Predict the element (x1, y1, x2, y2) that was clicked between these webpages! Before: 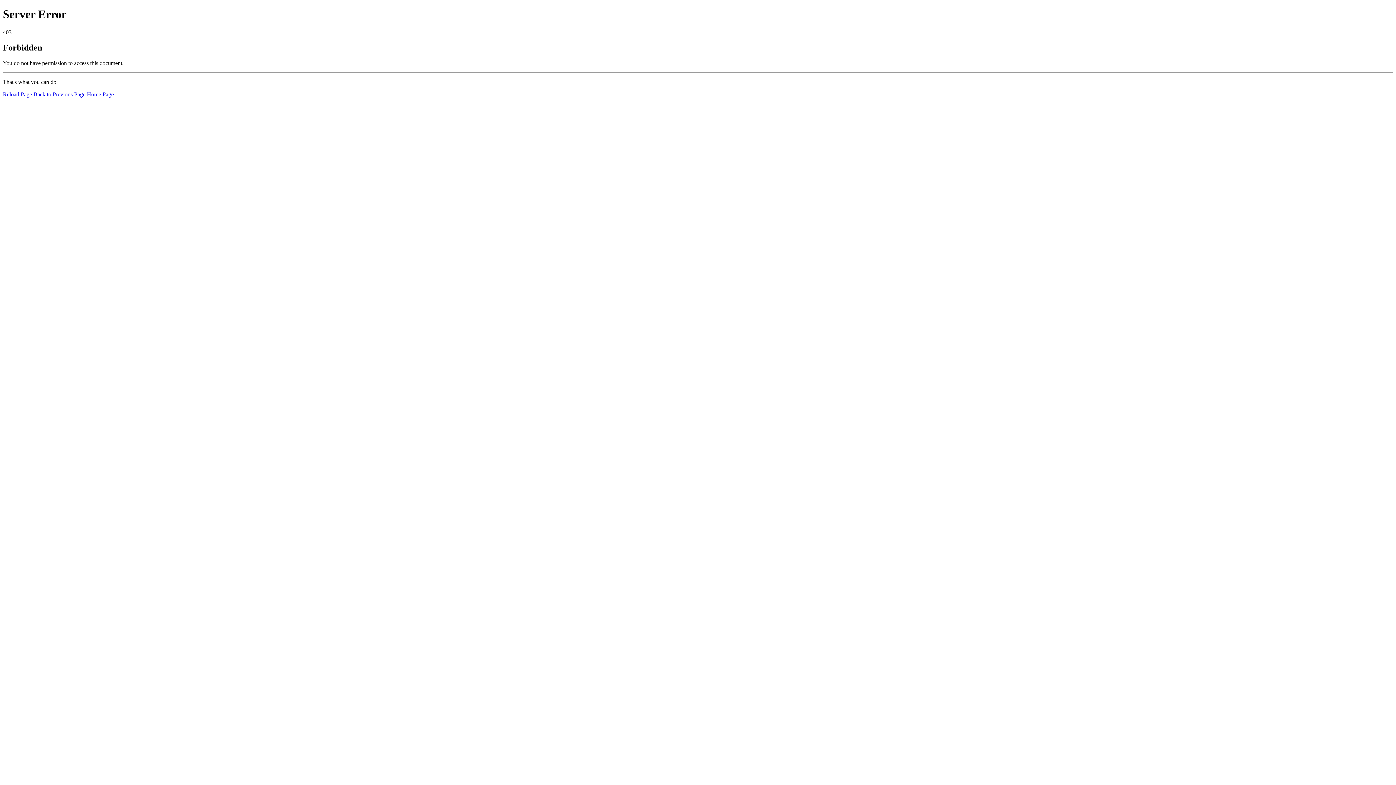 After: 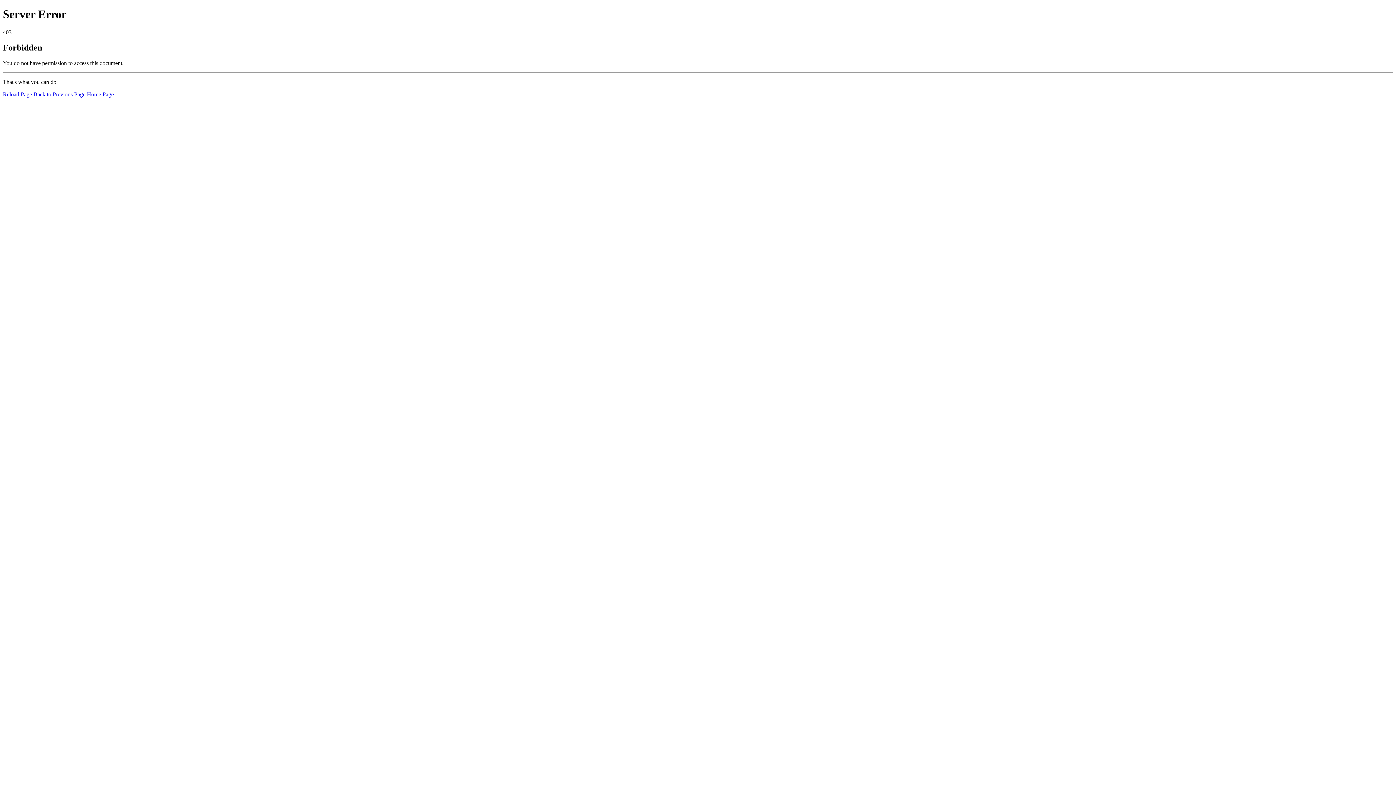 Action: label: Reload Page bbox: (2, 91, 32, 97)